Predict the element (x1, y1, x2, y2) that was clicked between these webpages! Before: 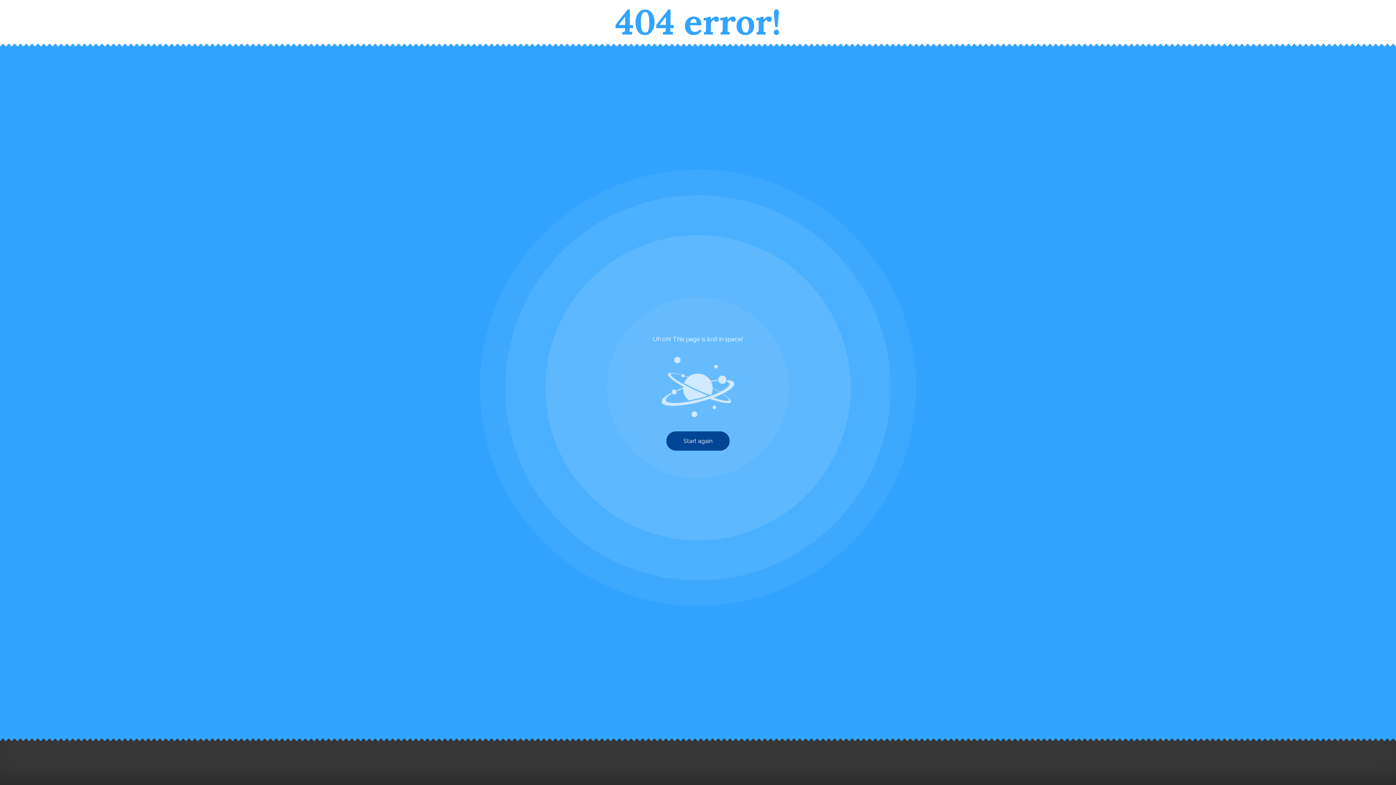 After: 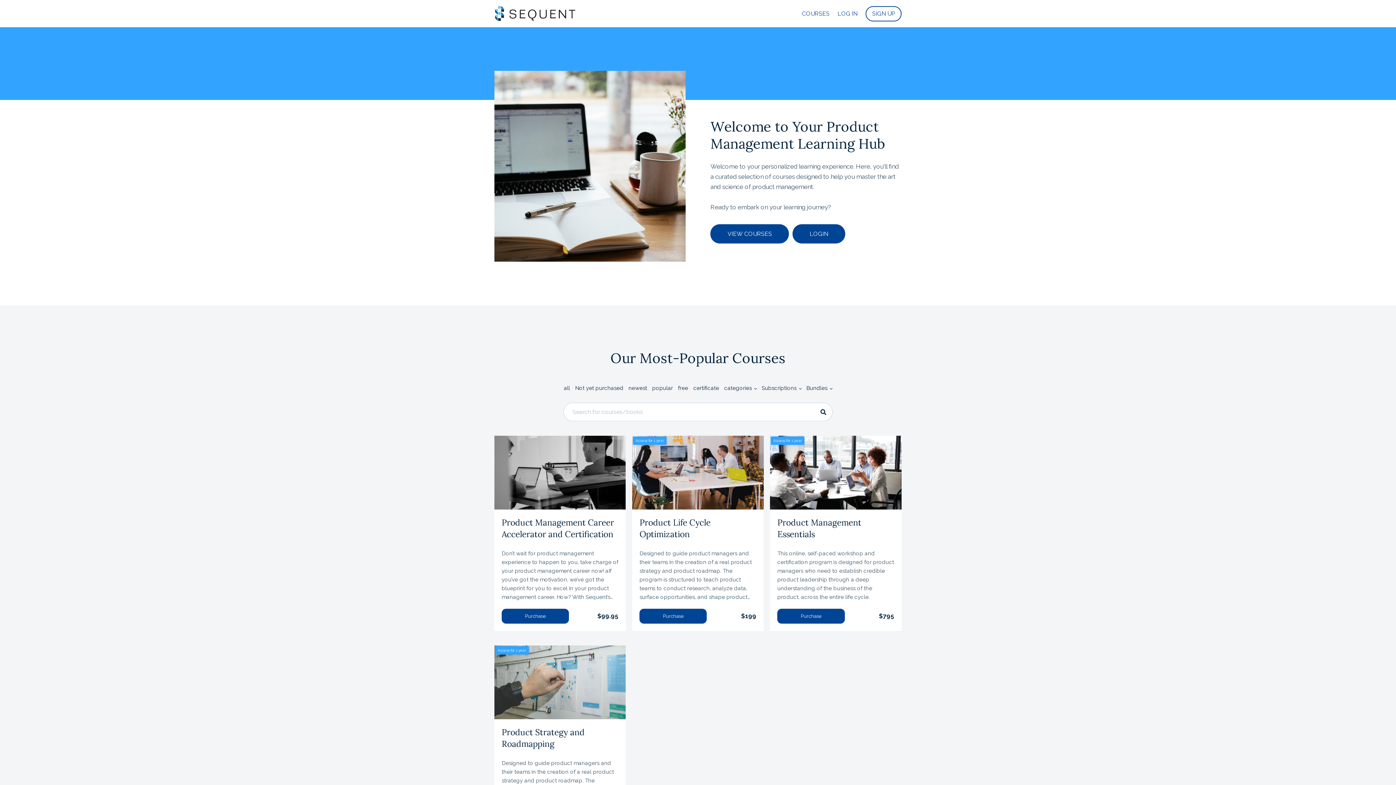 Action: label: Start again bbox: (666, 431, 729, 450)